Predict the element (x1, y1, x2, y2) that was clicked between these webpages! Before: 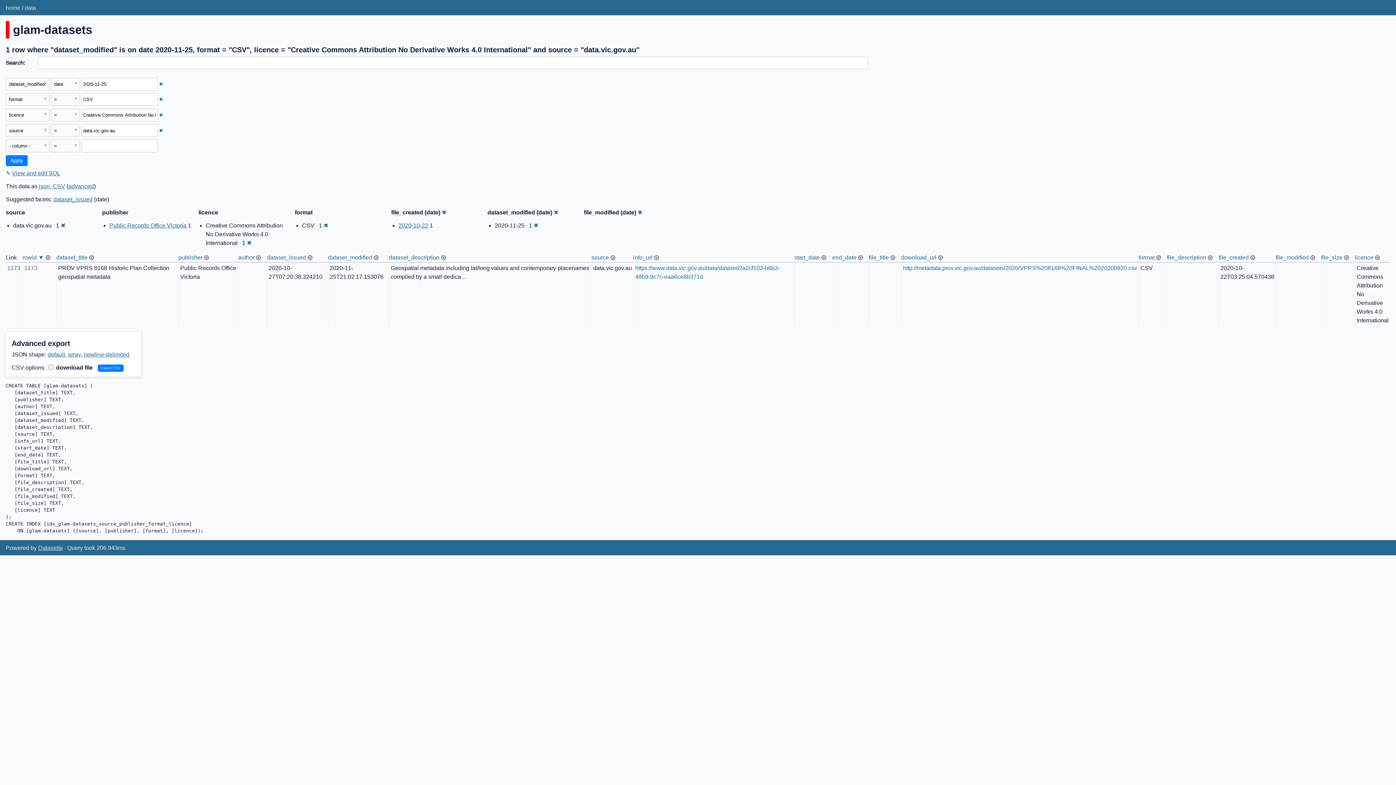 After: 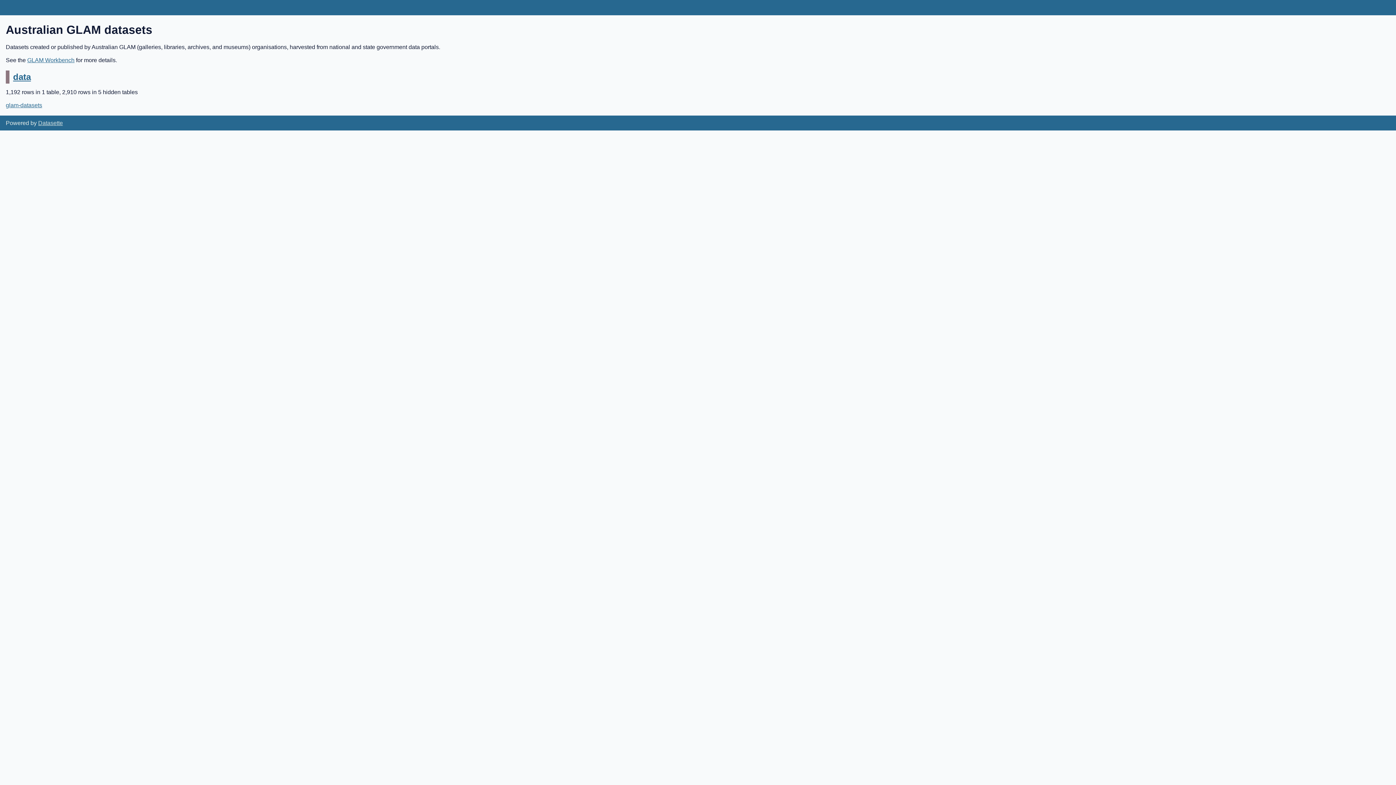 Action: label: home bbox: (5, 4, 20, 10)